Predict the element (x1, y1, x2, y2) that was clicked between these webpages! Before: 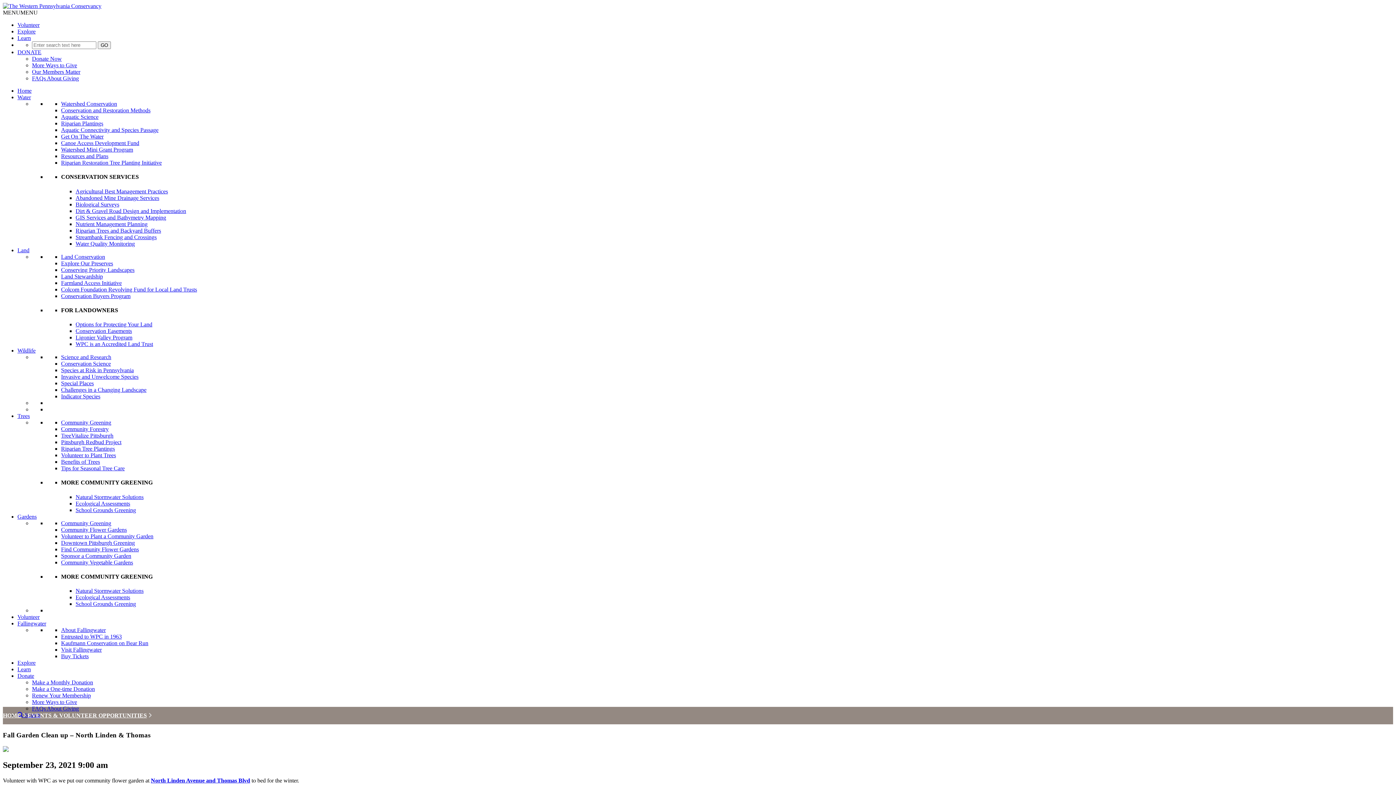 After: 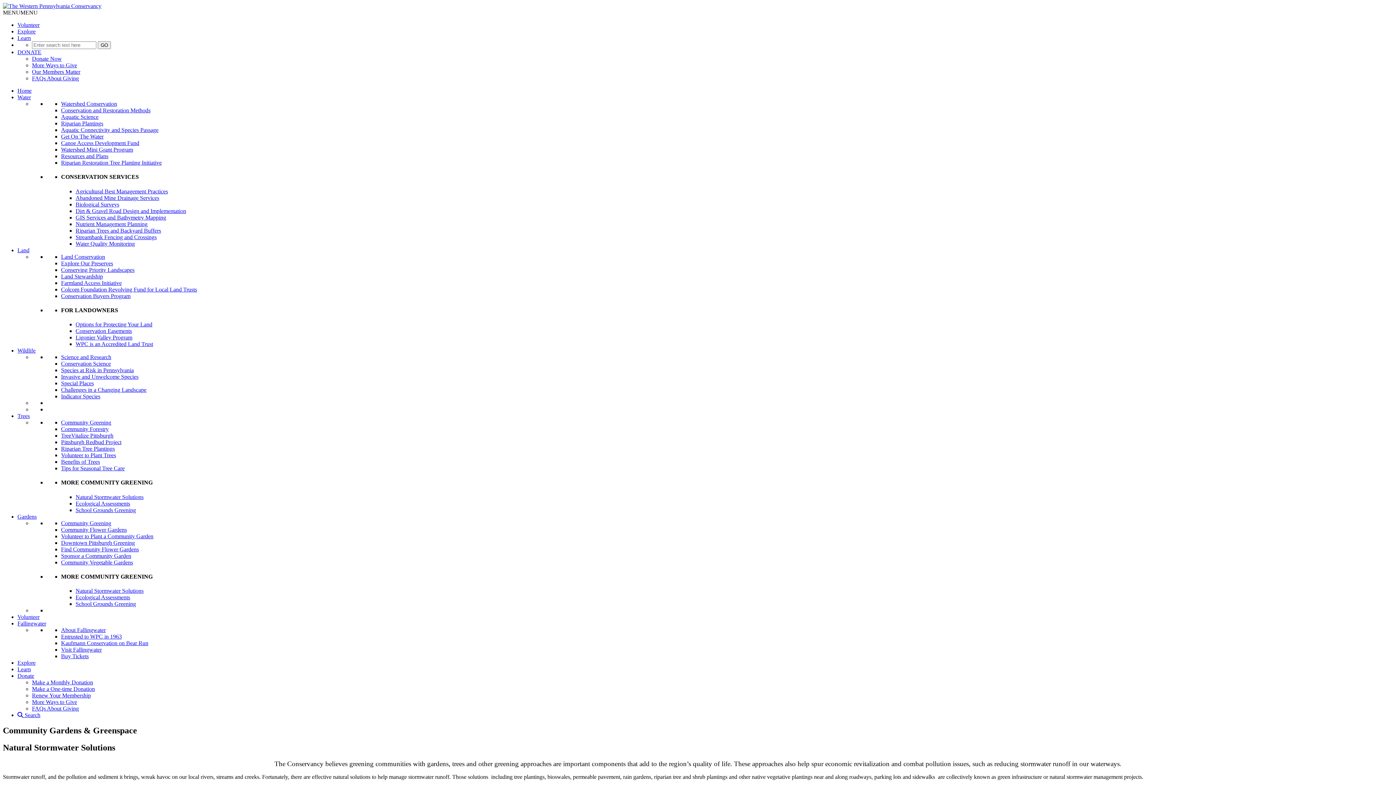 Action: label: Natural Stormwater Solutions bbox: (75, 588, 143, 594)